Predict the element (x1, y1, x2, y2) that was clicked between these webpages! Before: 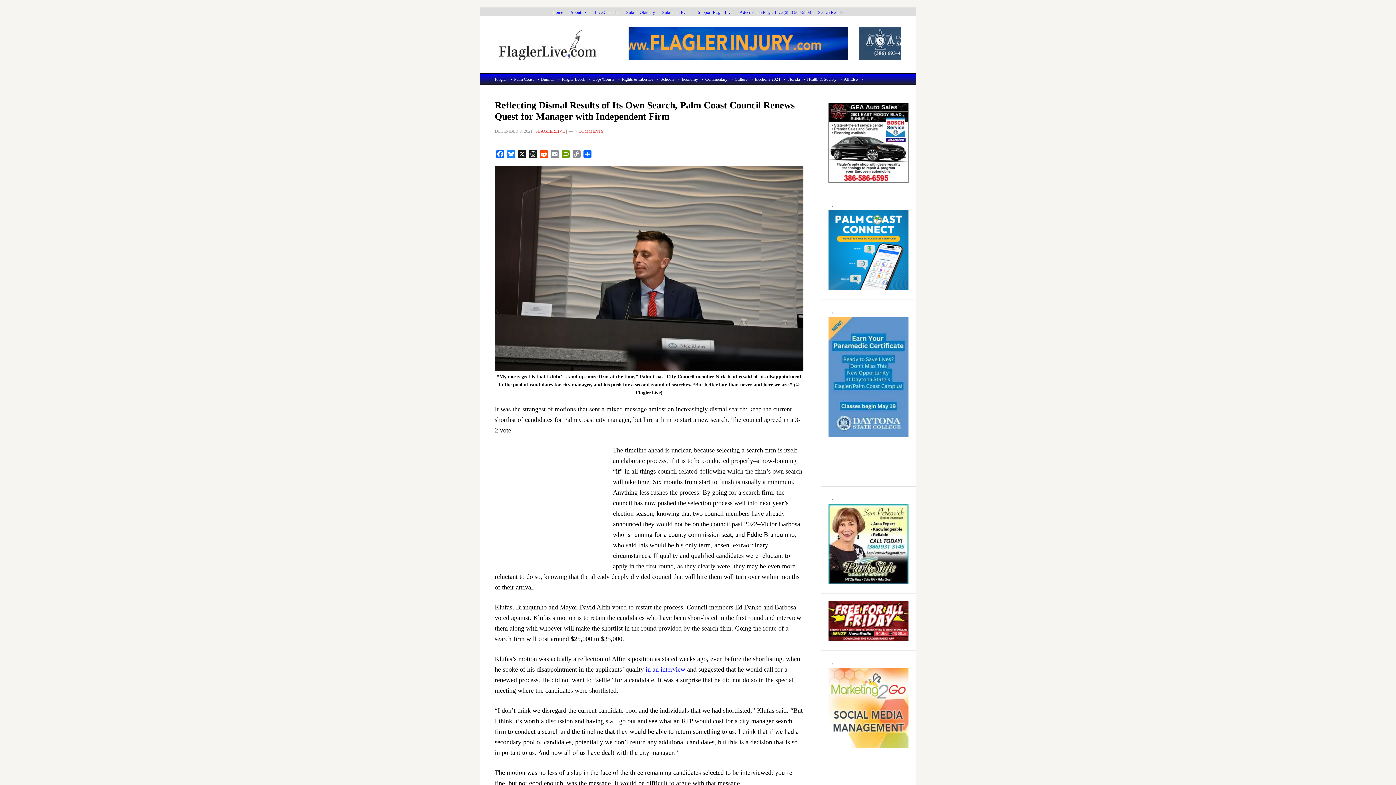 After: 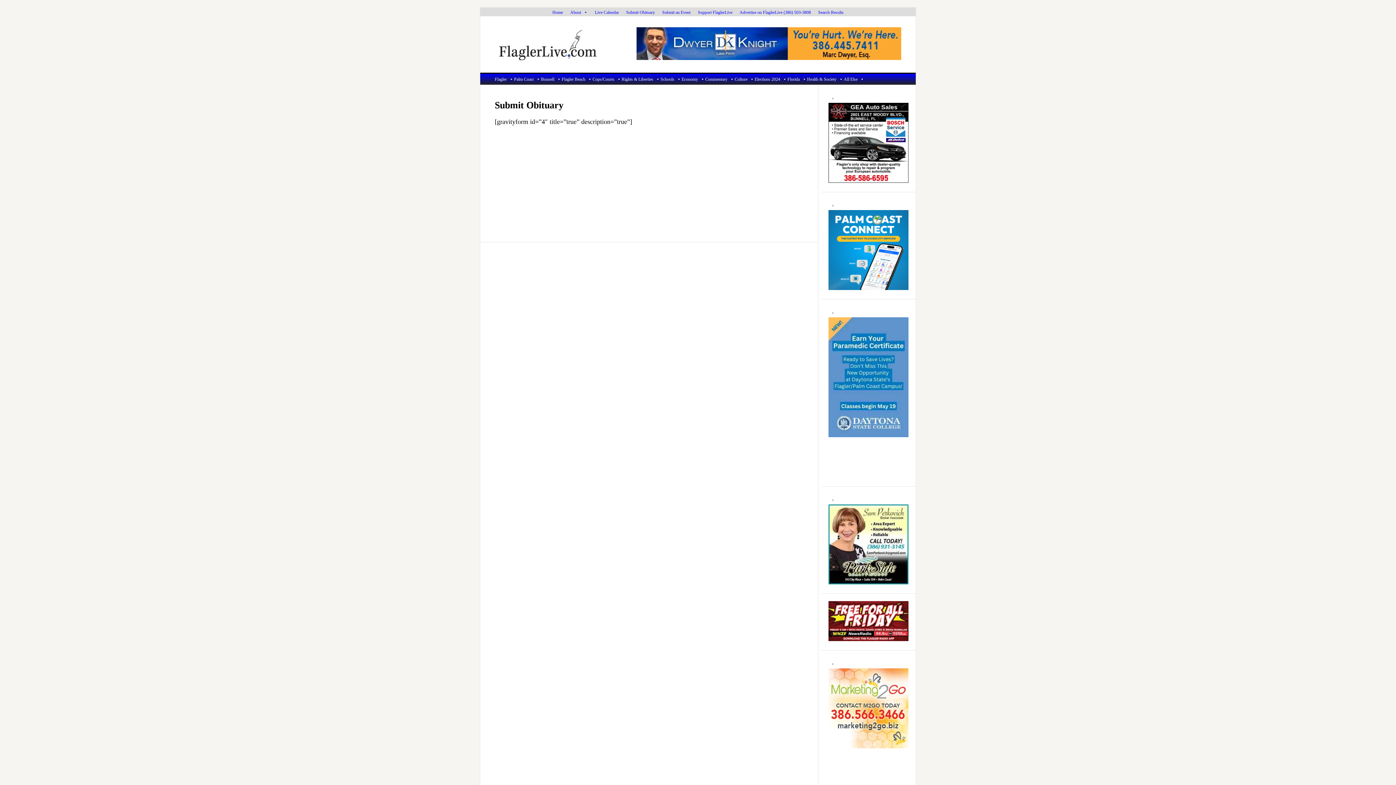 Action: bbox: (622, 8, 658, 15) label: Submit Obituary